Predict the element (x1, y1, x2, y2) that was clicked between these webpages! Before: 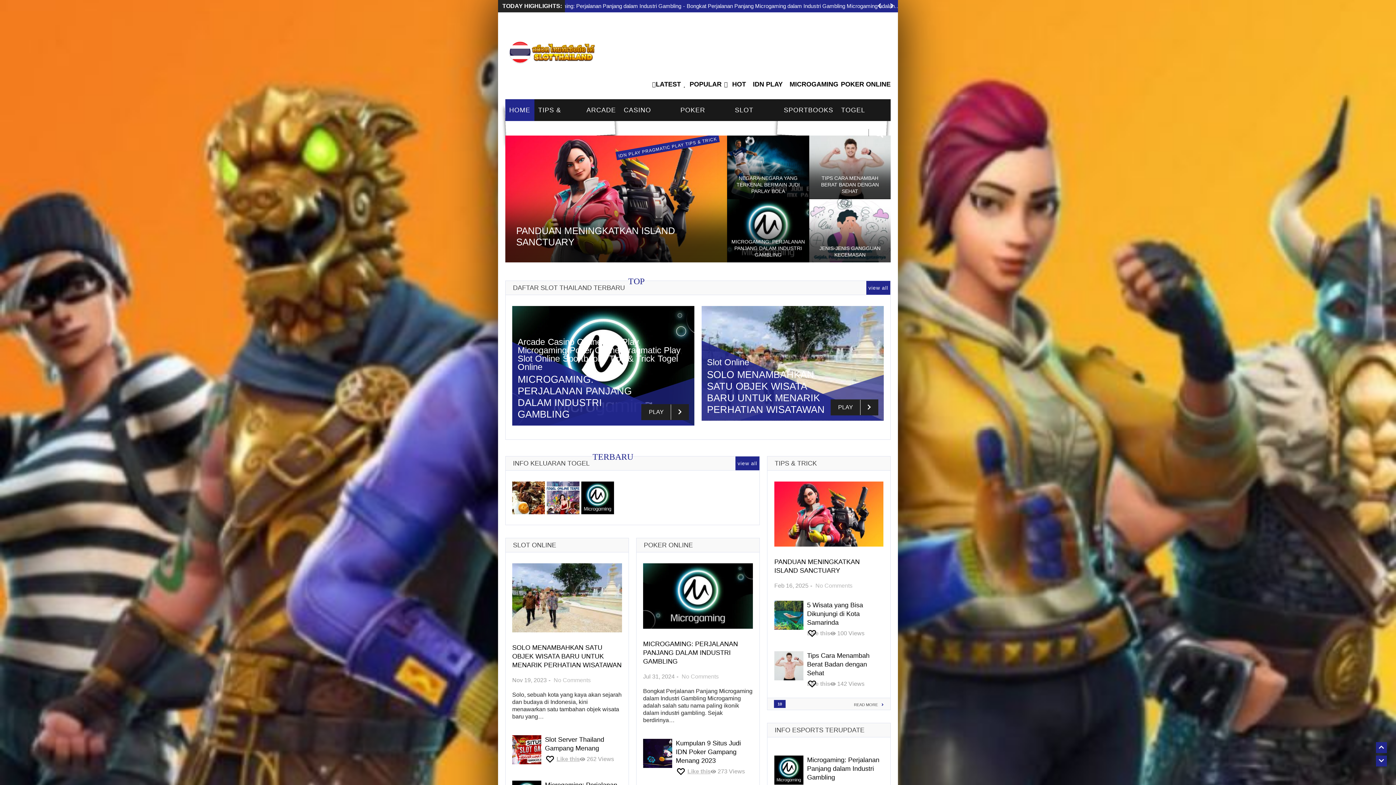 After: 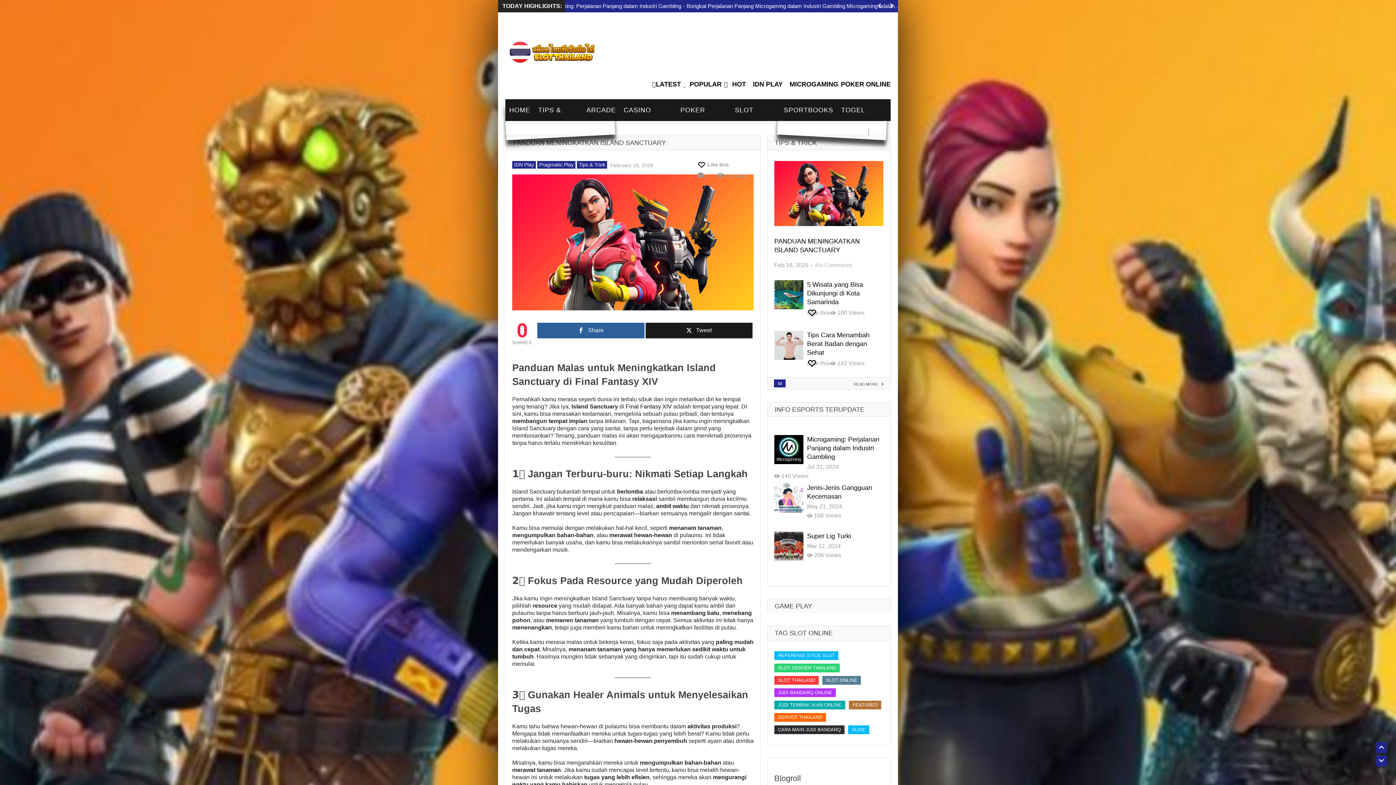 Action: bbox: (505, 135, 727, 262)